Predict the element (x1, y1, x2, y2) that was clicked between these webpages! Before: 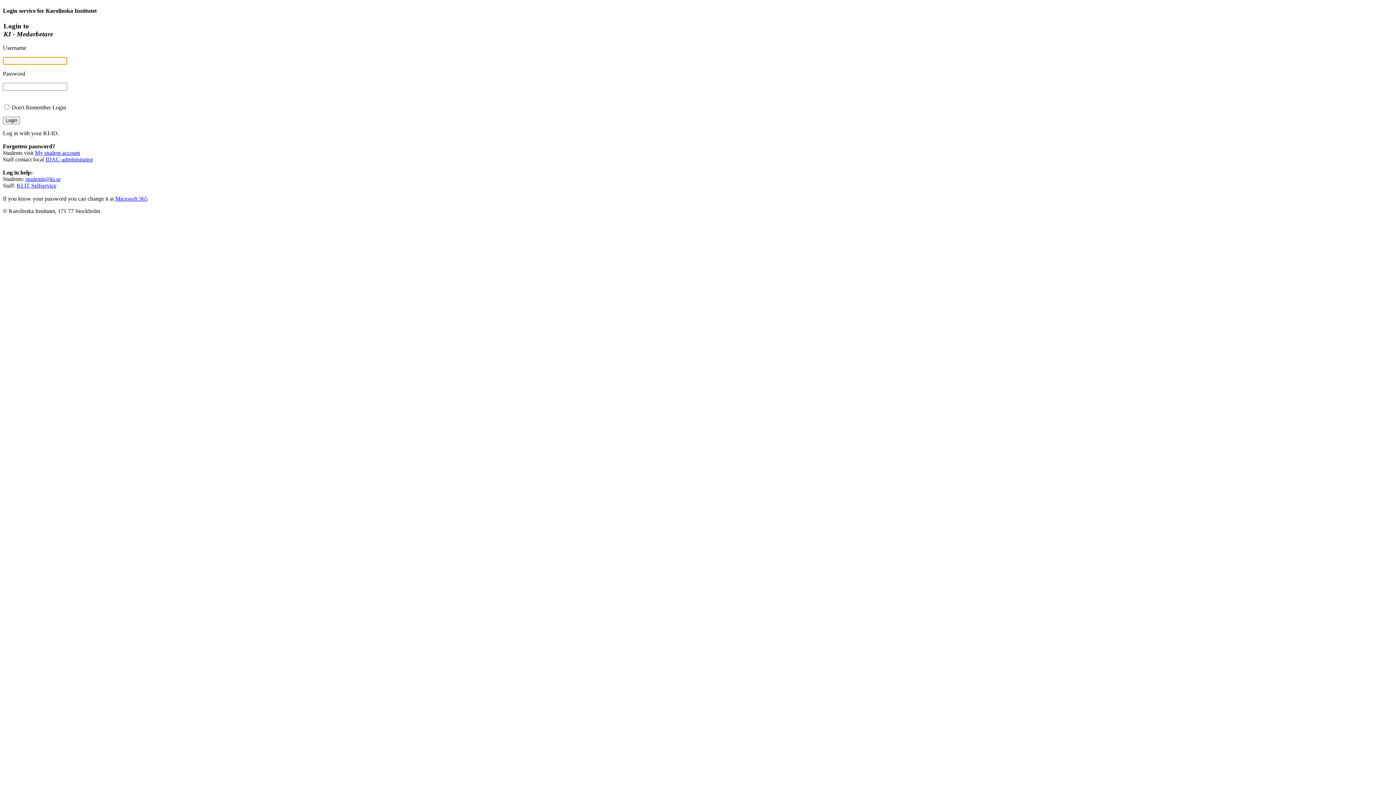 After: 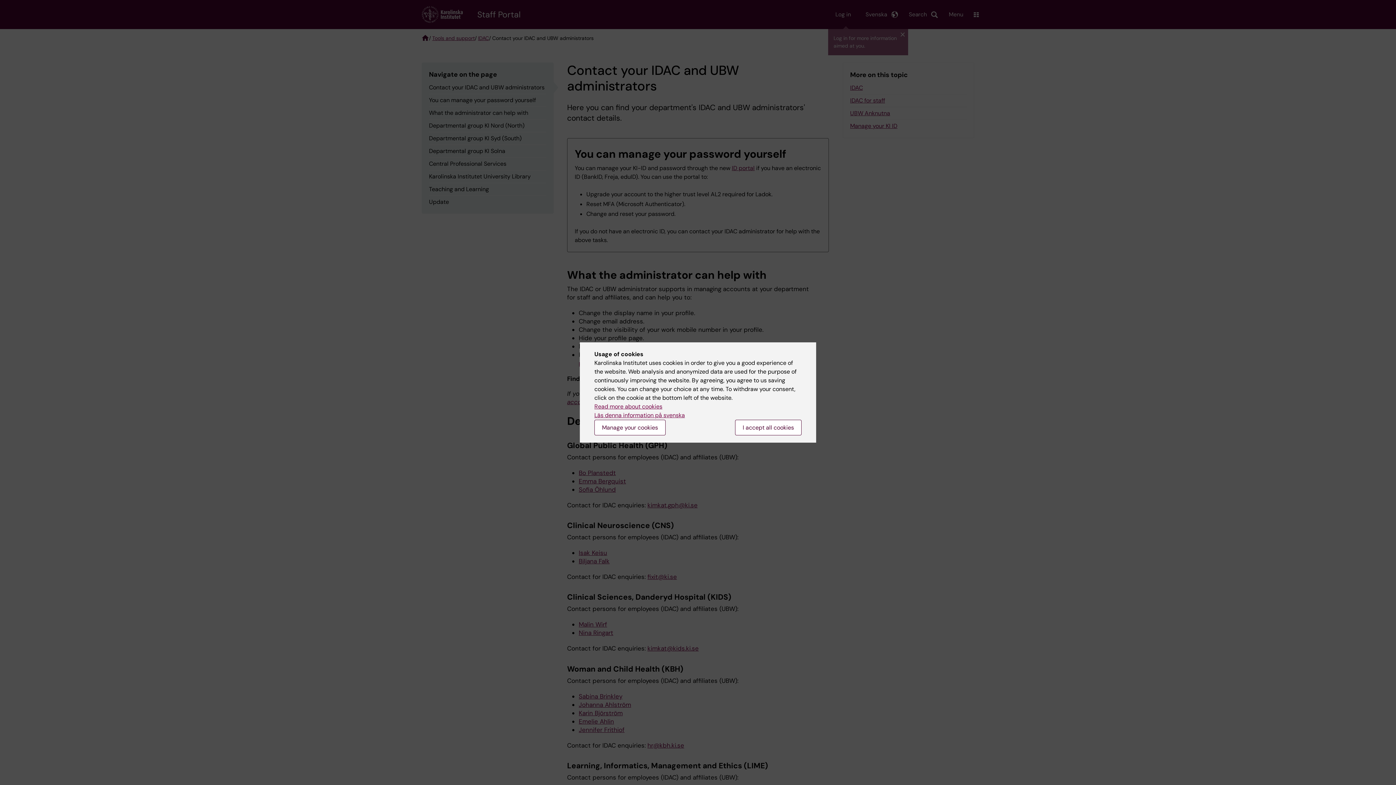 Action: bbox: (45, 156, 93, 162) label: IDAC-administratior